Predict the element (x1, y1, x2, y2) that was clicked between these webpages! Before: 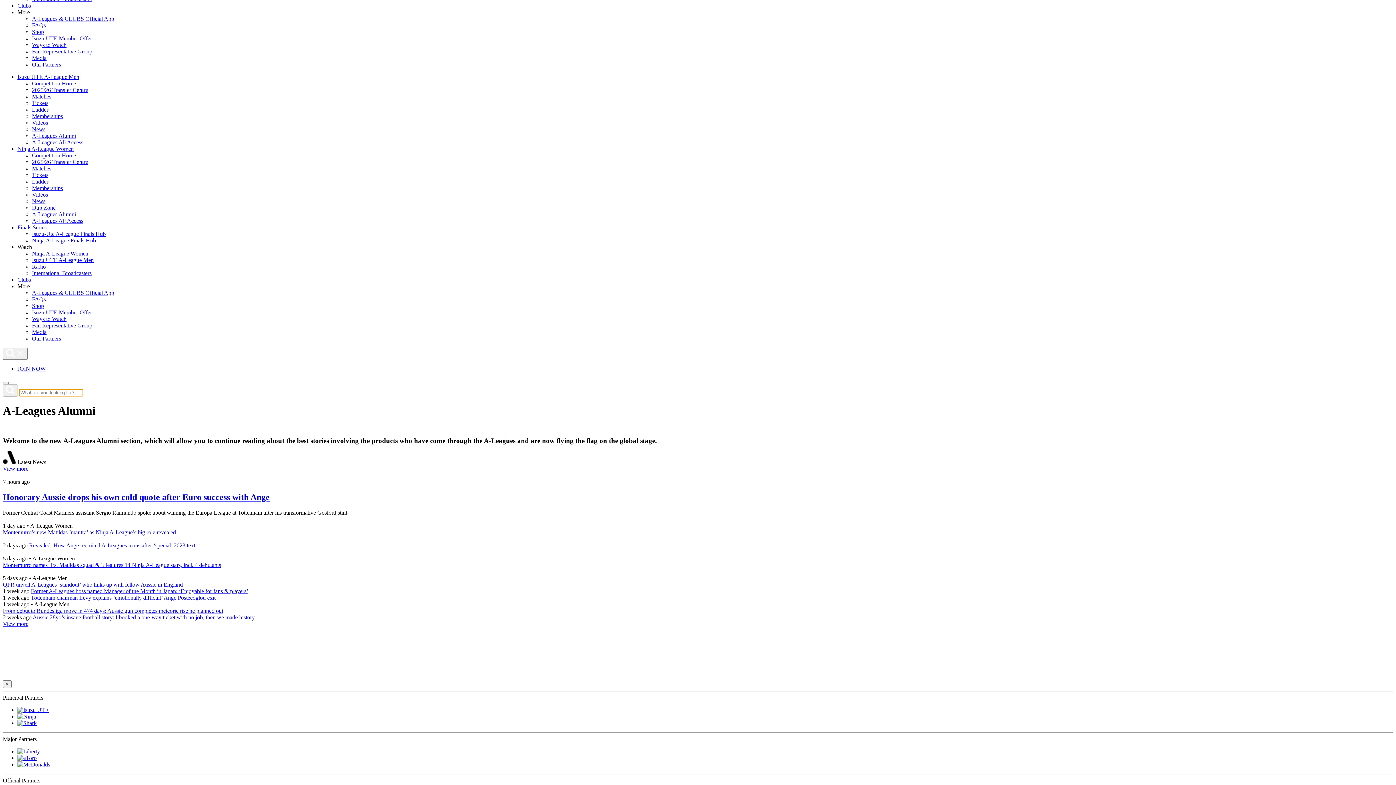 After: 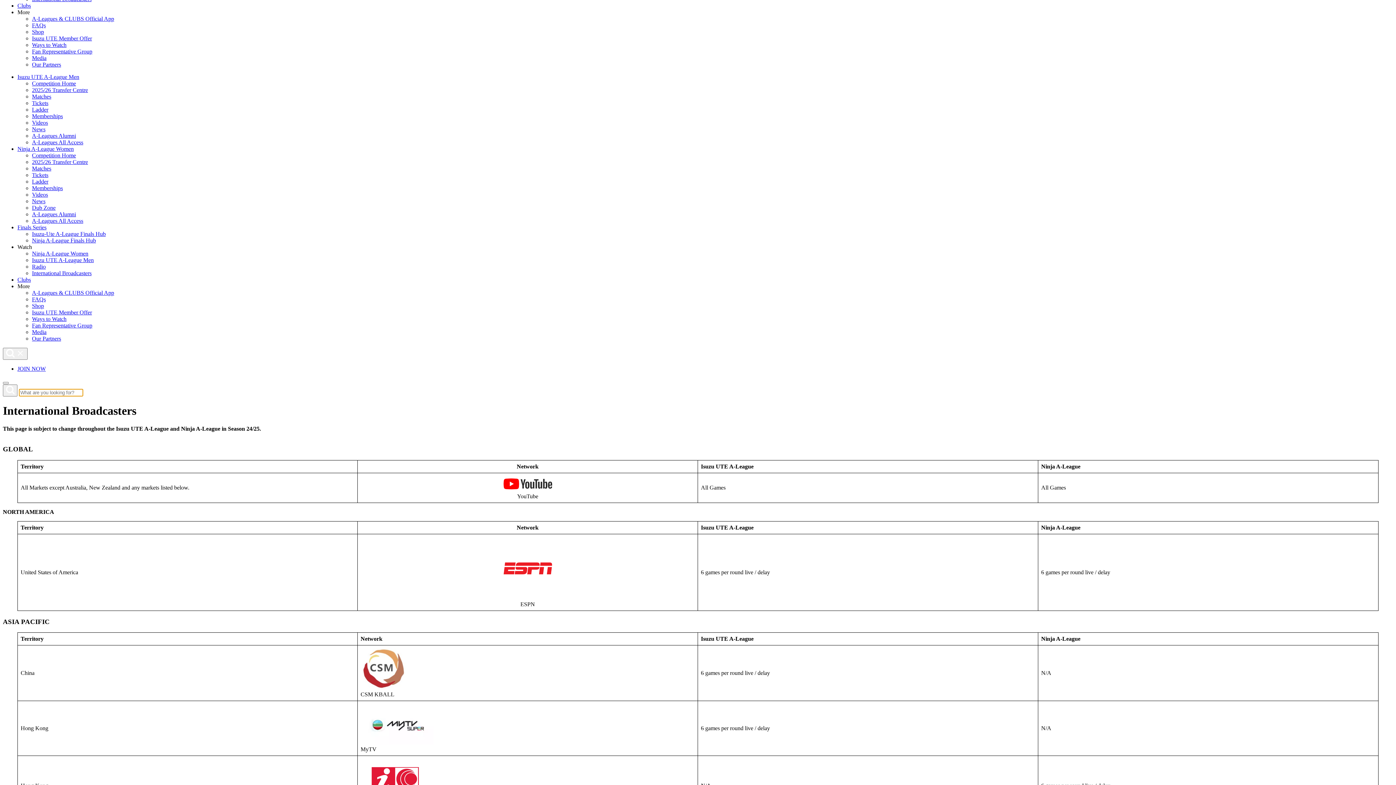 Action: label: Ninja A-League Women bbox: (32, 250, 88, 256)